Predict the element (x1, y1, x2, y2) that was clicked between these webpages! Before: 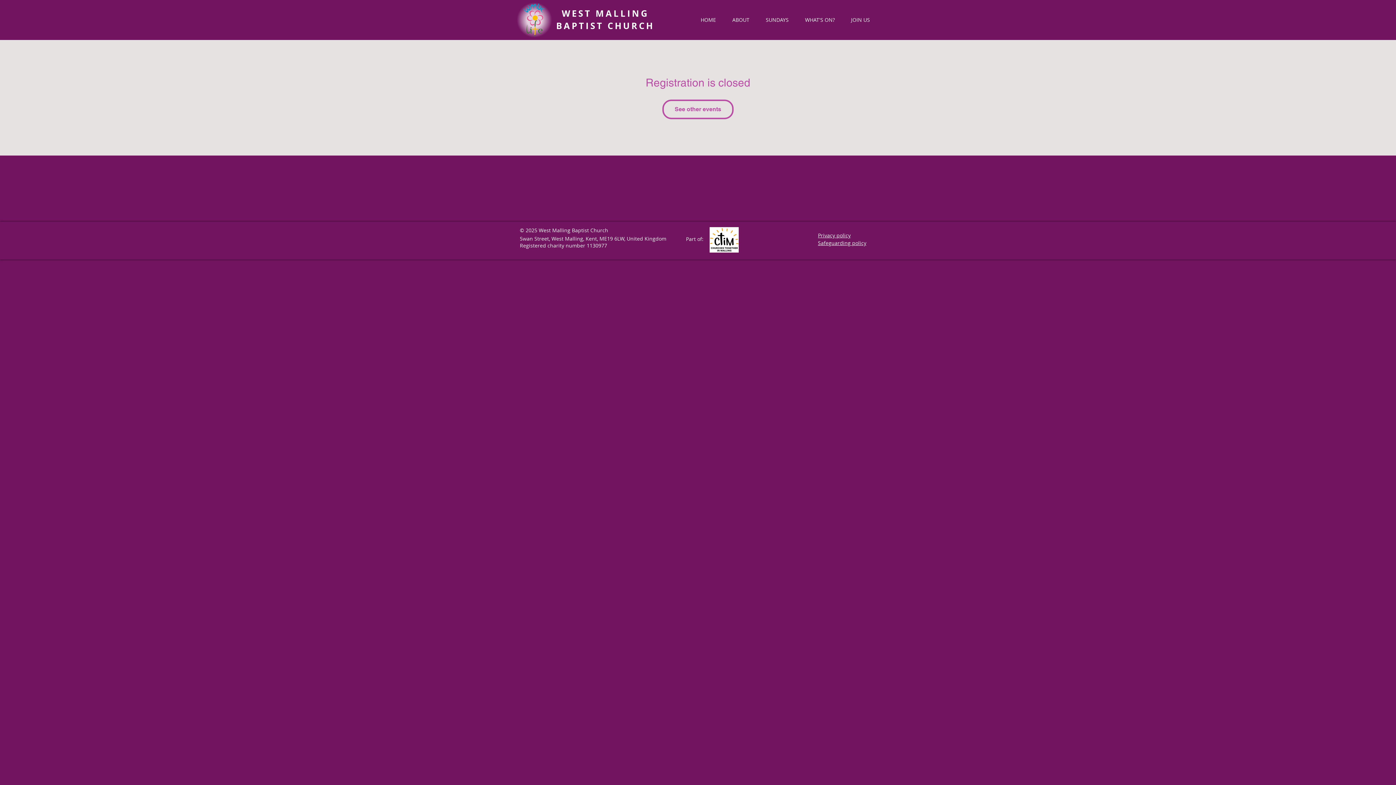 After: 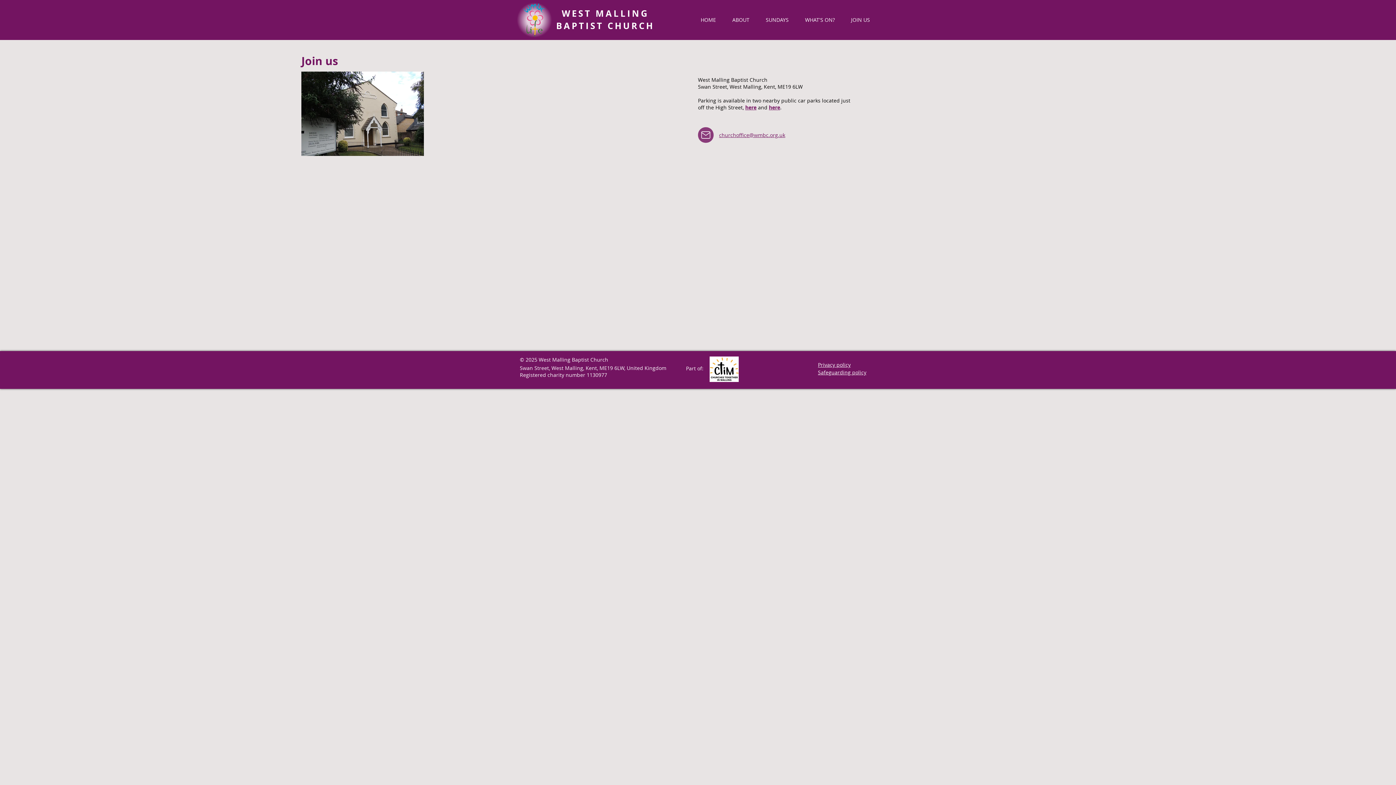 Action: bbox: (843, 12, 876, 27) label: JOIN US